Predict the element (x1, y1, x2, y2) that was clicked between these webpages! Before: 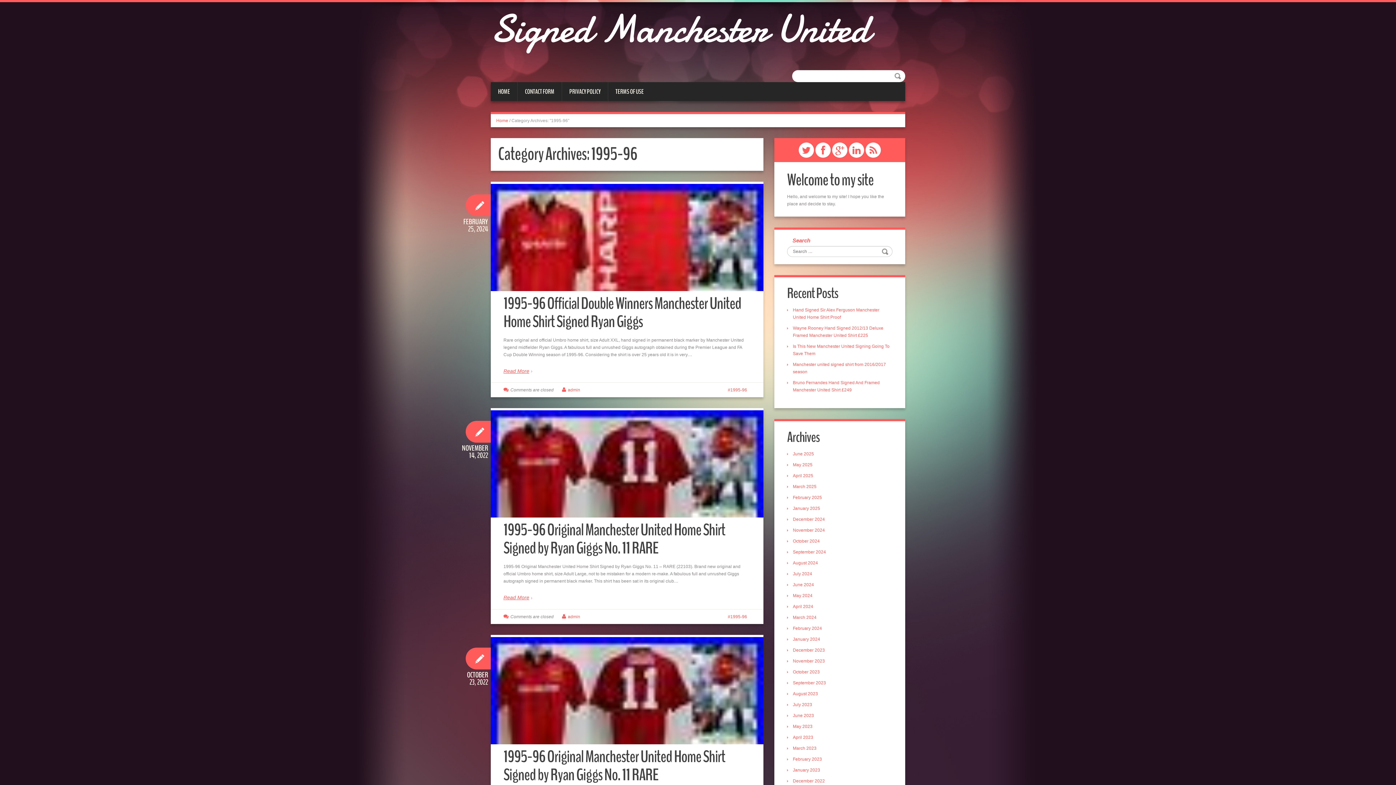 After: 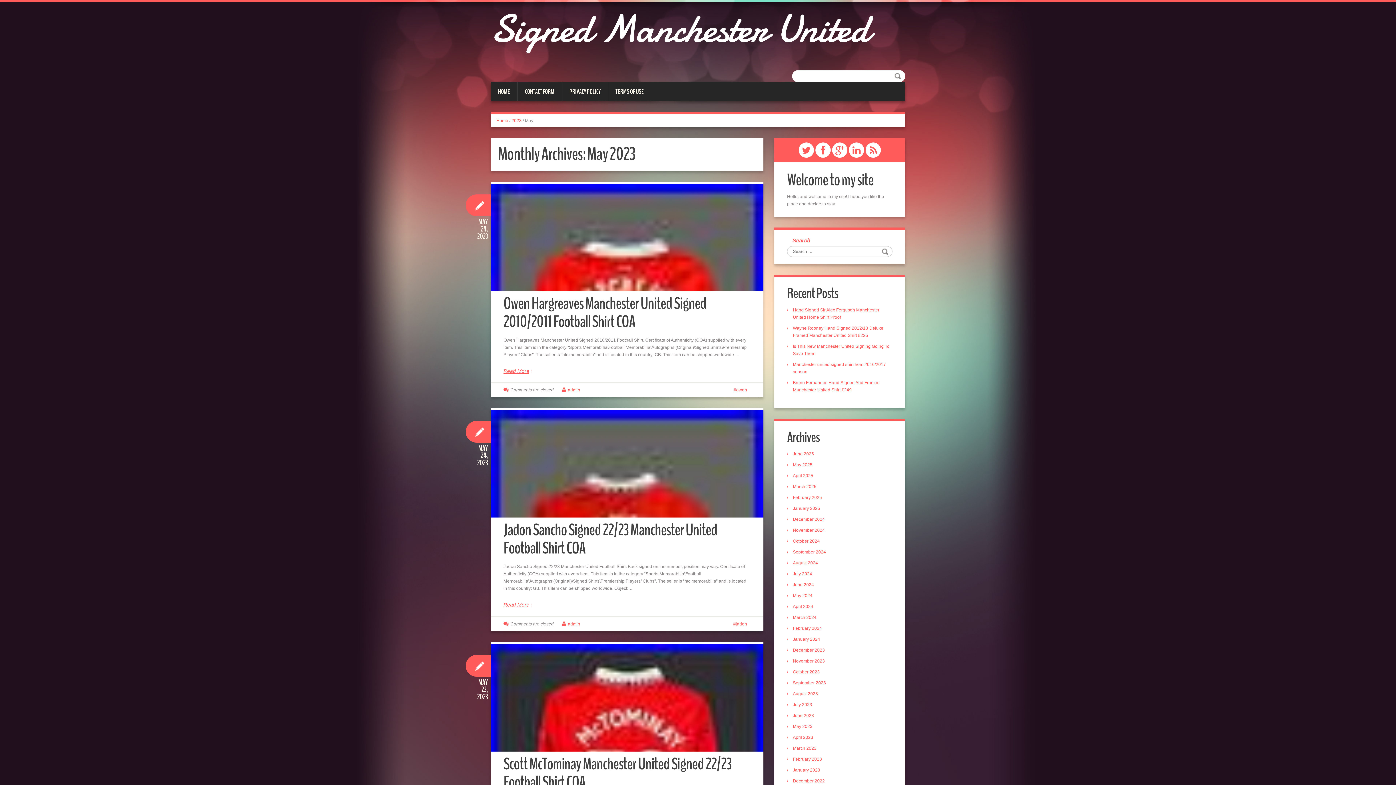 Action: bbox: (793, 724, 812, 729) label: May 2023